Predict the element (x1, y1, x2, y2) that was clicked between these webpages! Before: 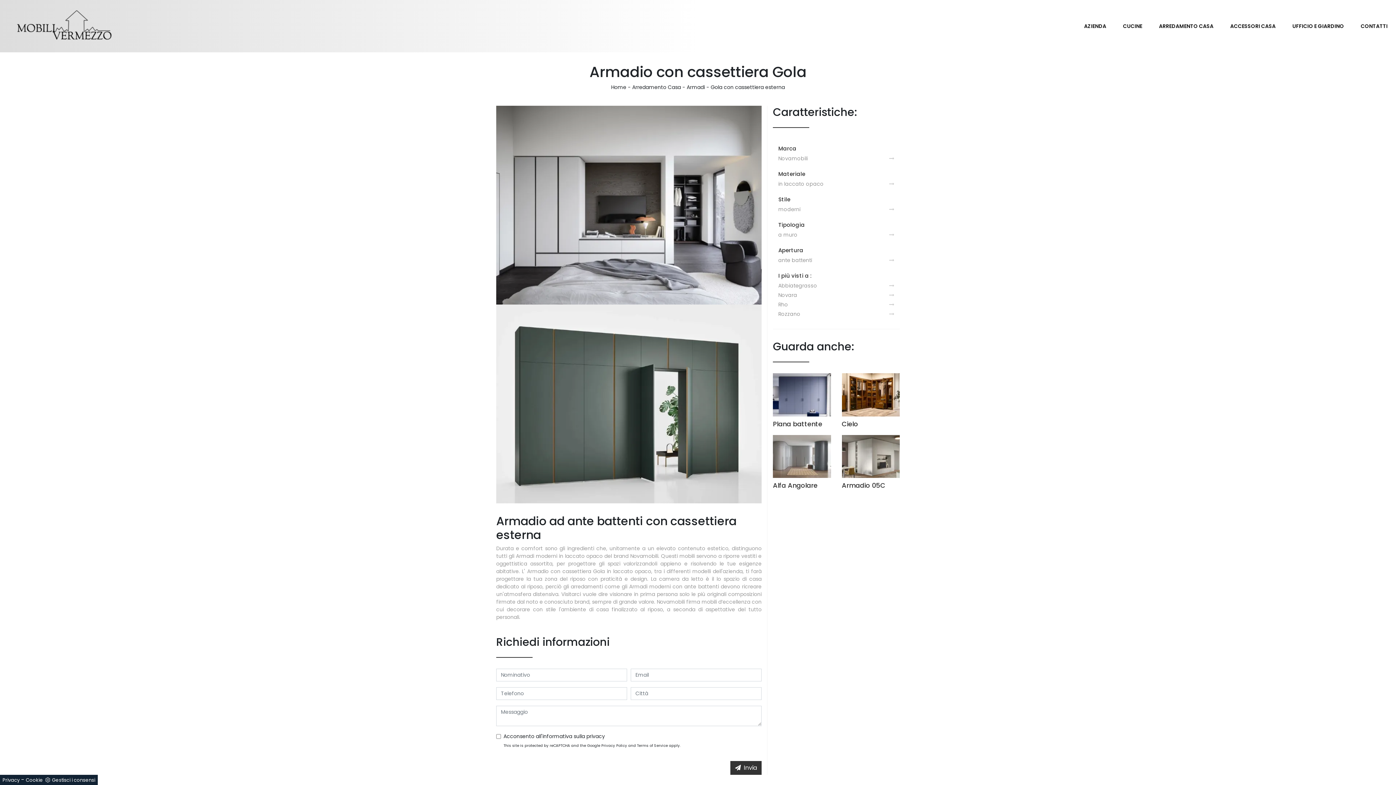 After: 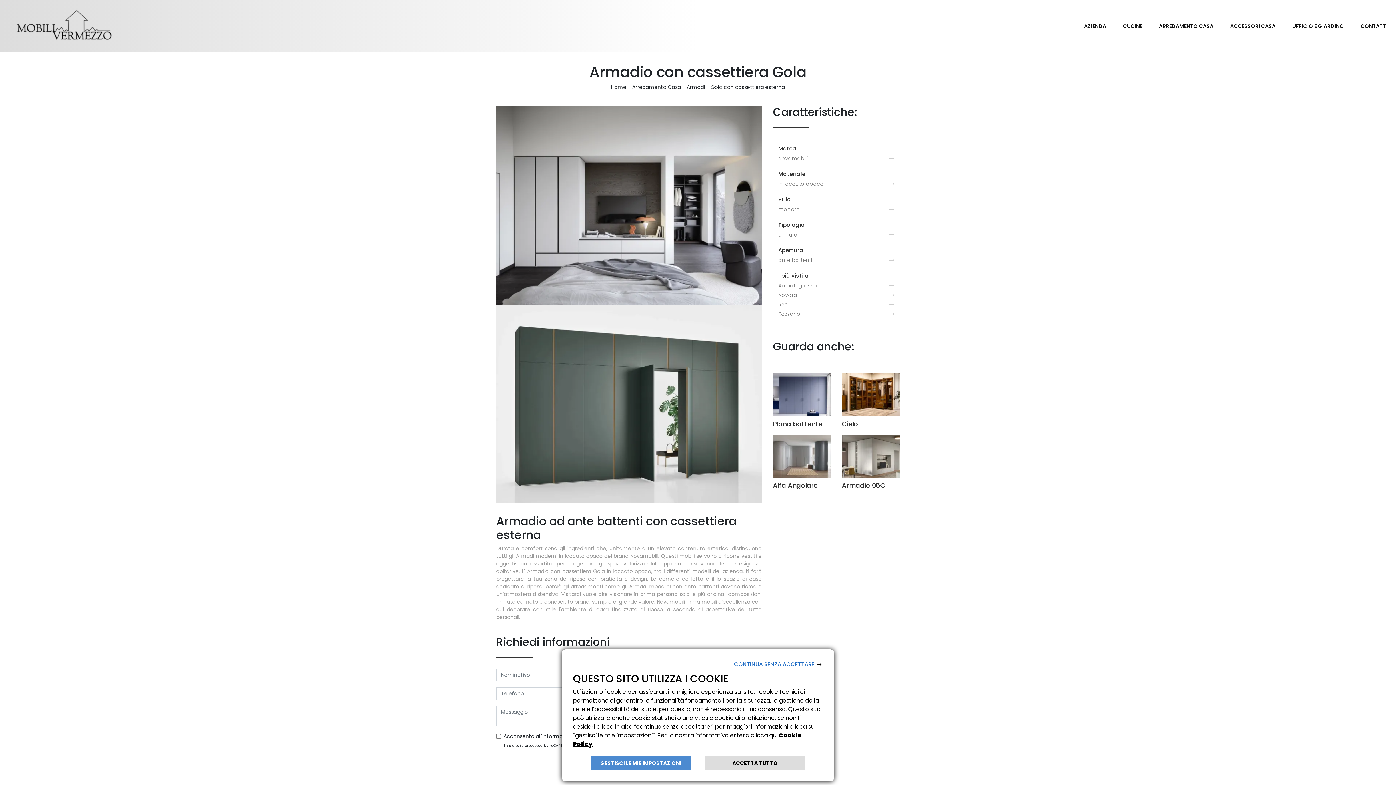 Action: label: Gestisci i consensi bbox: (45, 777, 95, 784)